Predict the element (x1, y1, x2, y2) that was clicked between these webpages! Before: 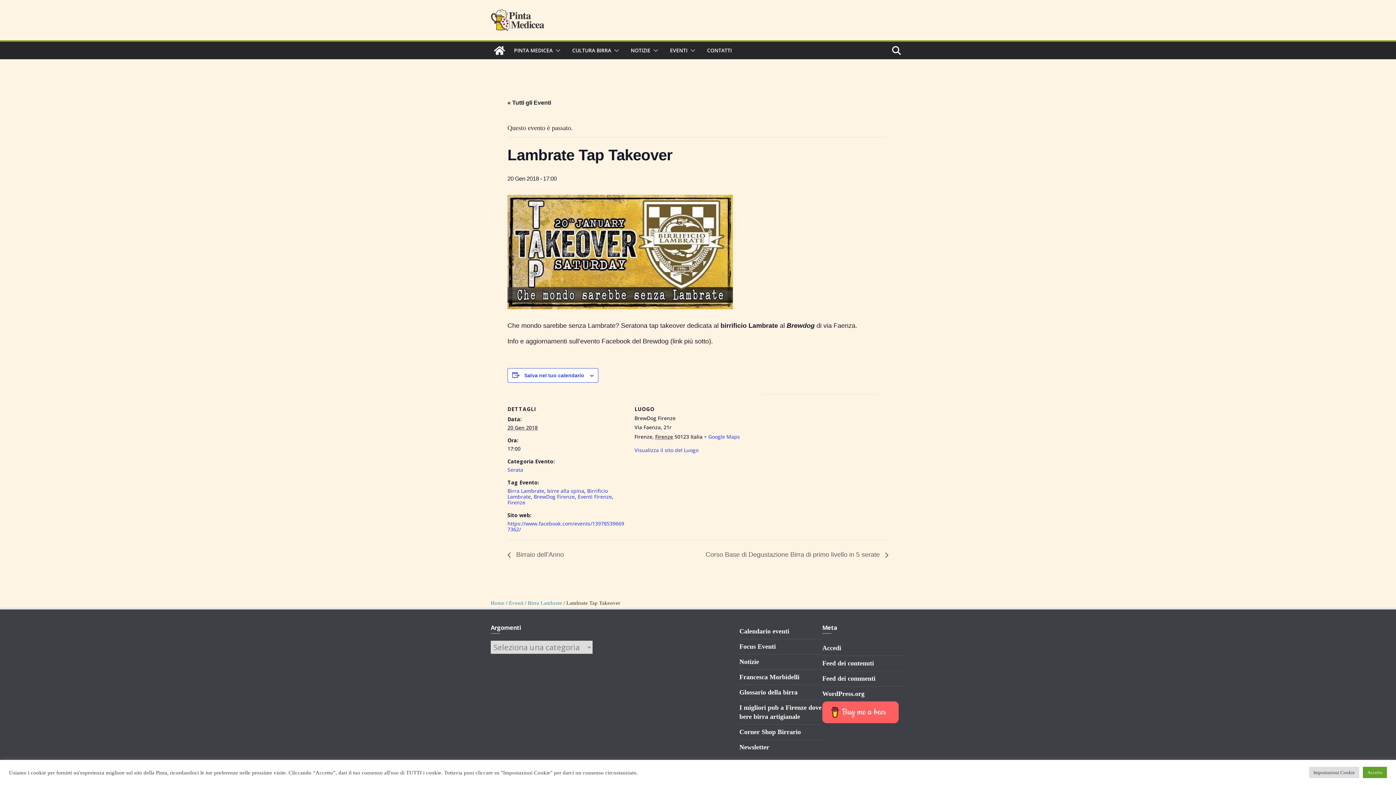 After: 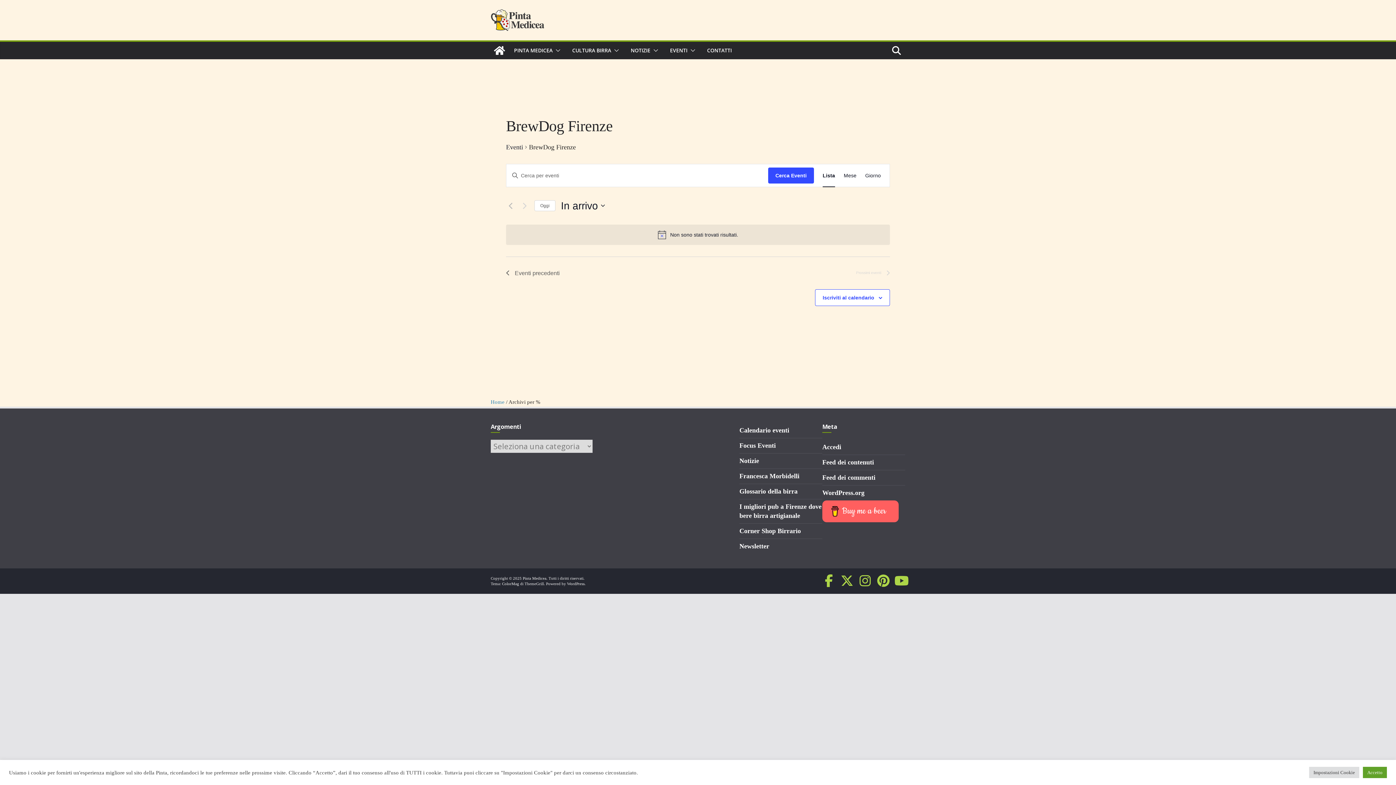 Action: label: BrewDog Firenze bbox: (533, 493, 574, 500)